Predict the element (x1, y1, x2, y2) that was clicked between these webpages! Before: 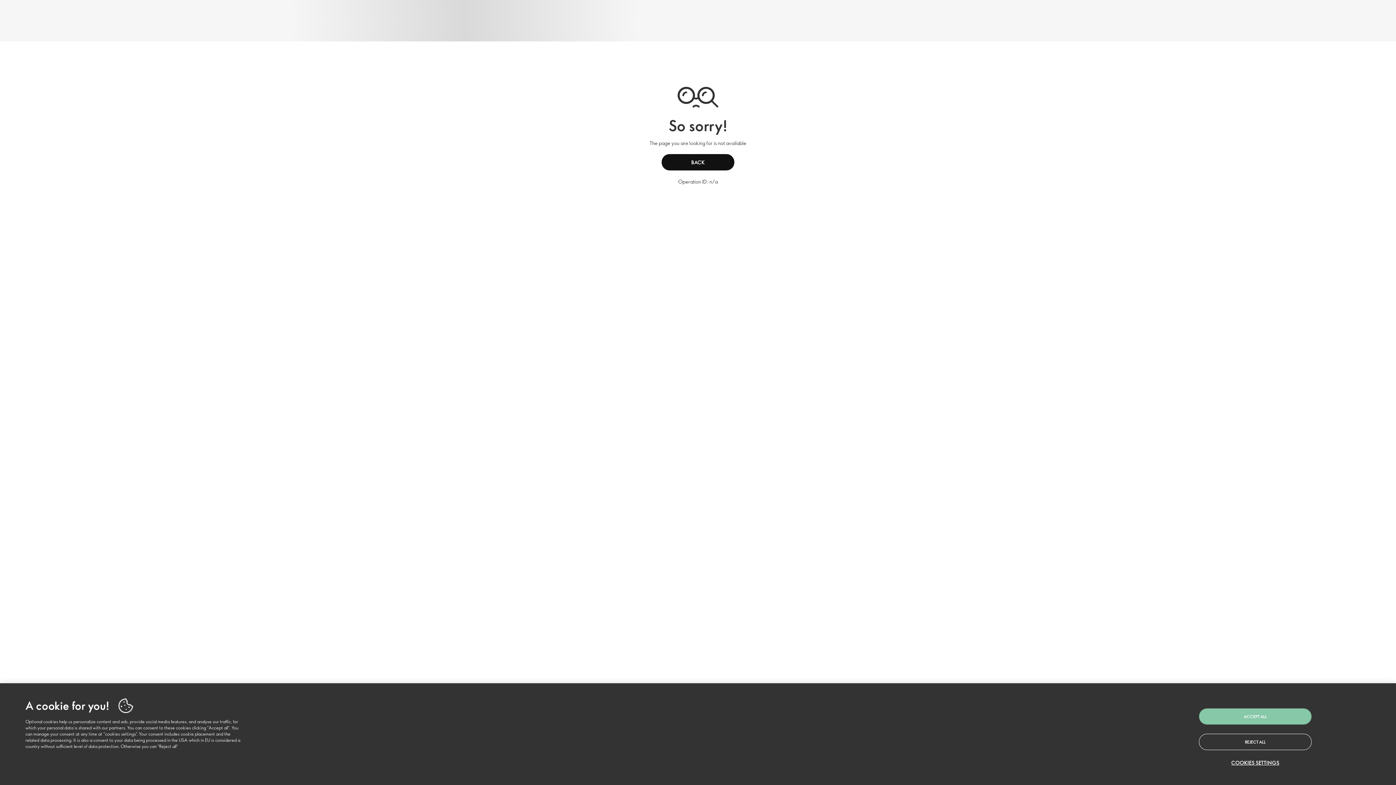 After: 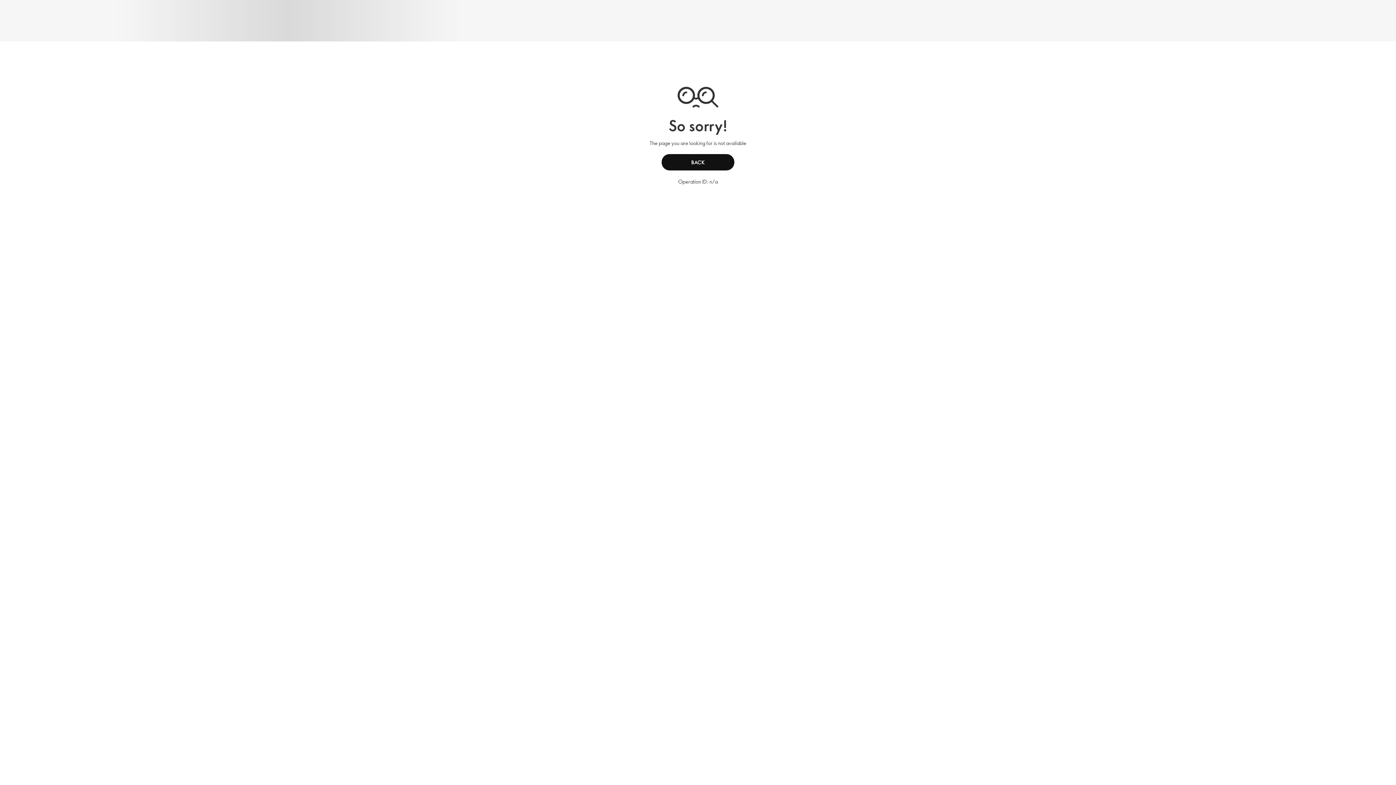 Action: label: ACCEPT ALL bbox: (1199, 708, 1312, 725)